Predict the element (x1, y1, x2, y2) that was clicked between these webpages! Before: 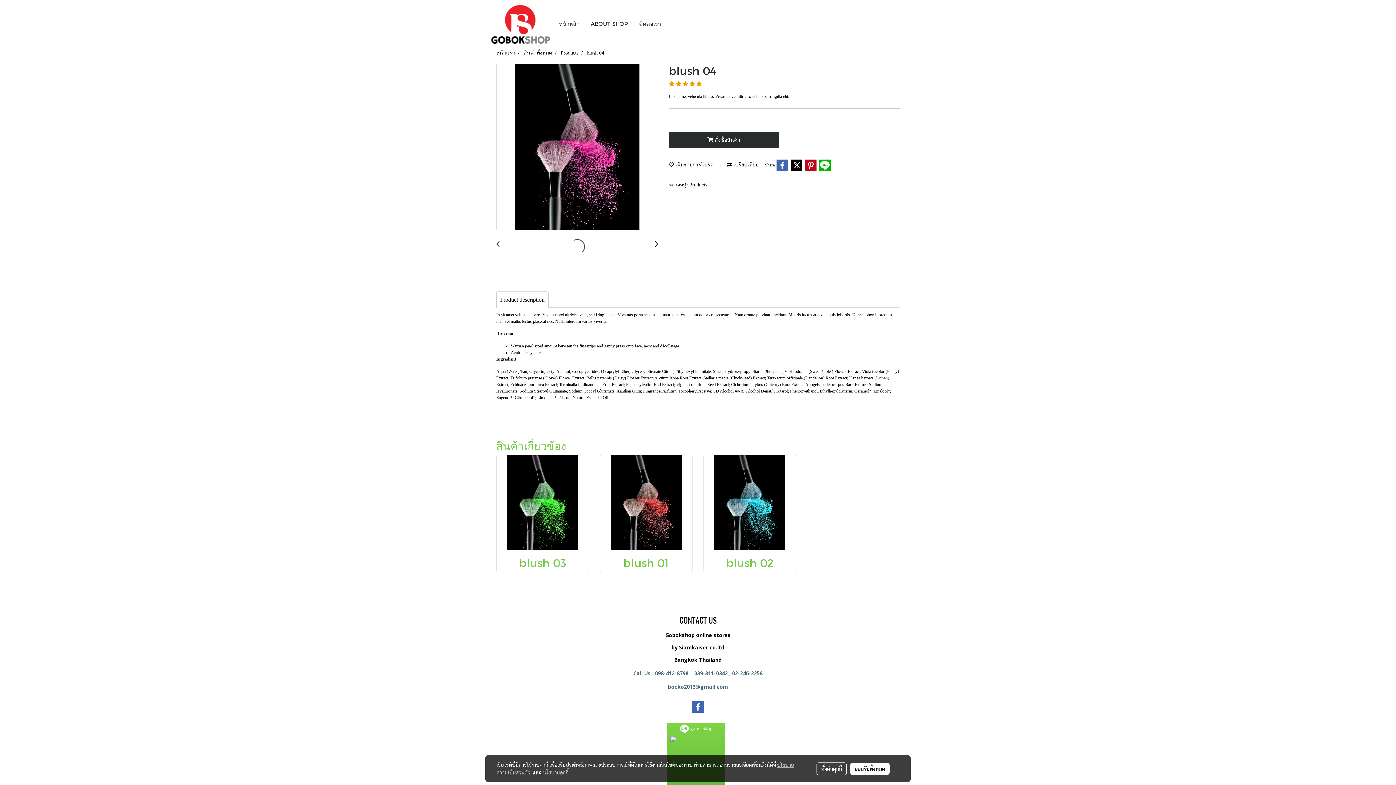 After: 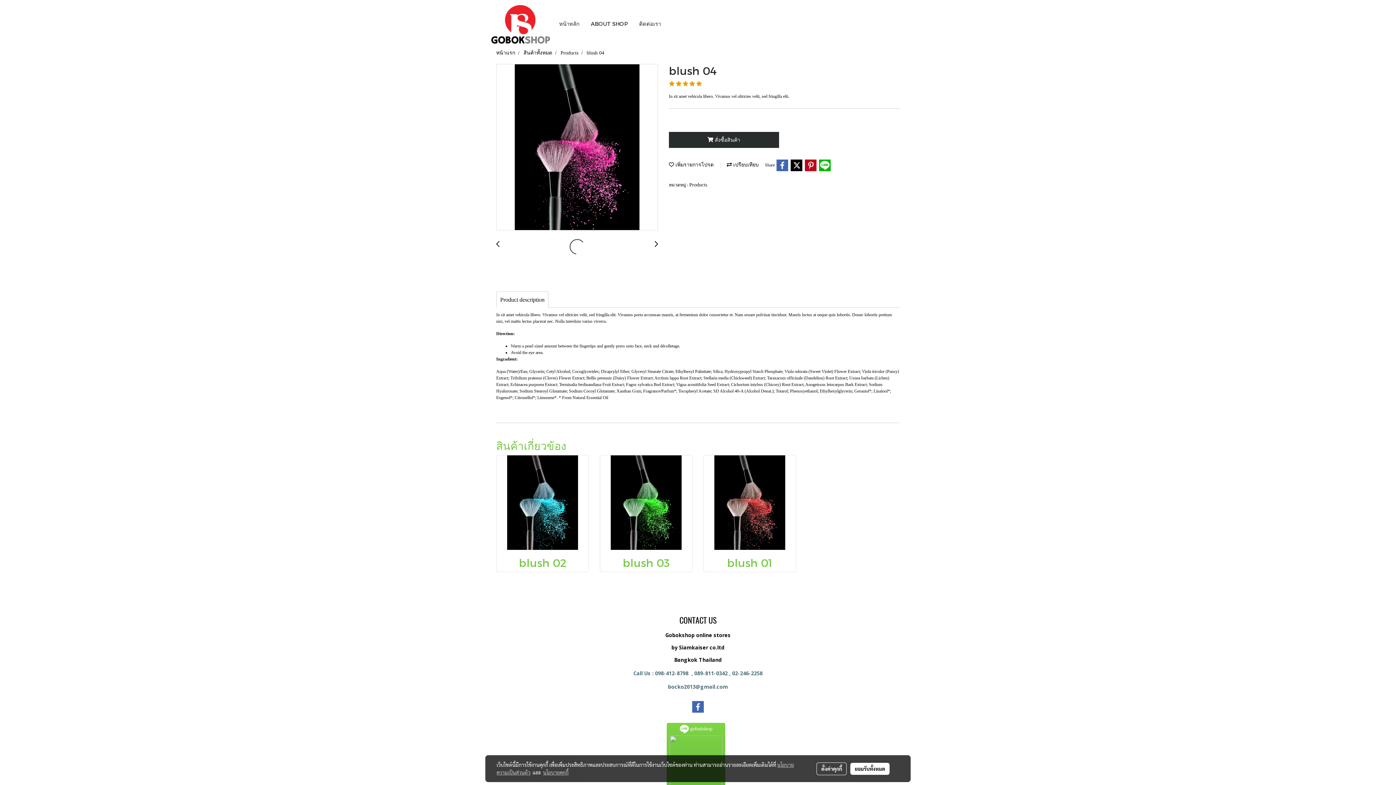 Action: bbox: (586, 50, 604, 55) label: blush 04